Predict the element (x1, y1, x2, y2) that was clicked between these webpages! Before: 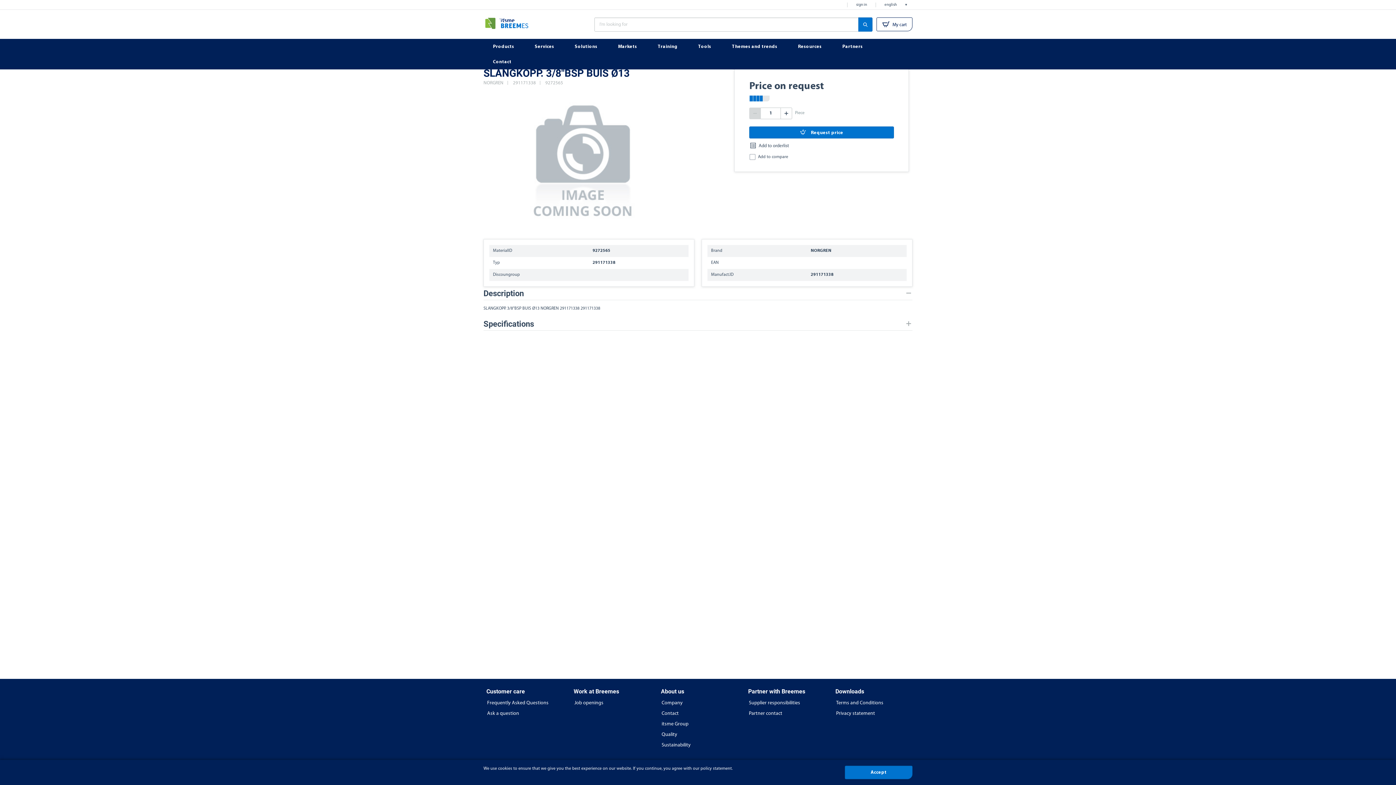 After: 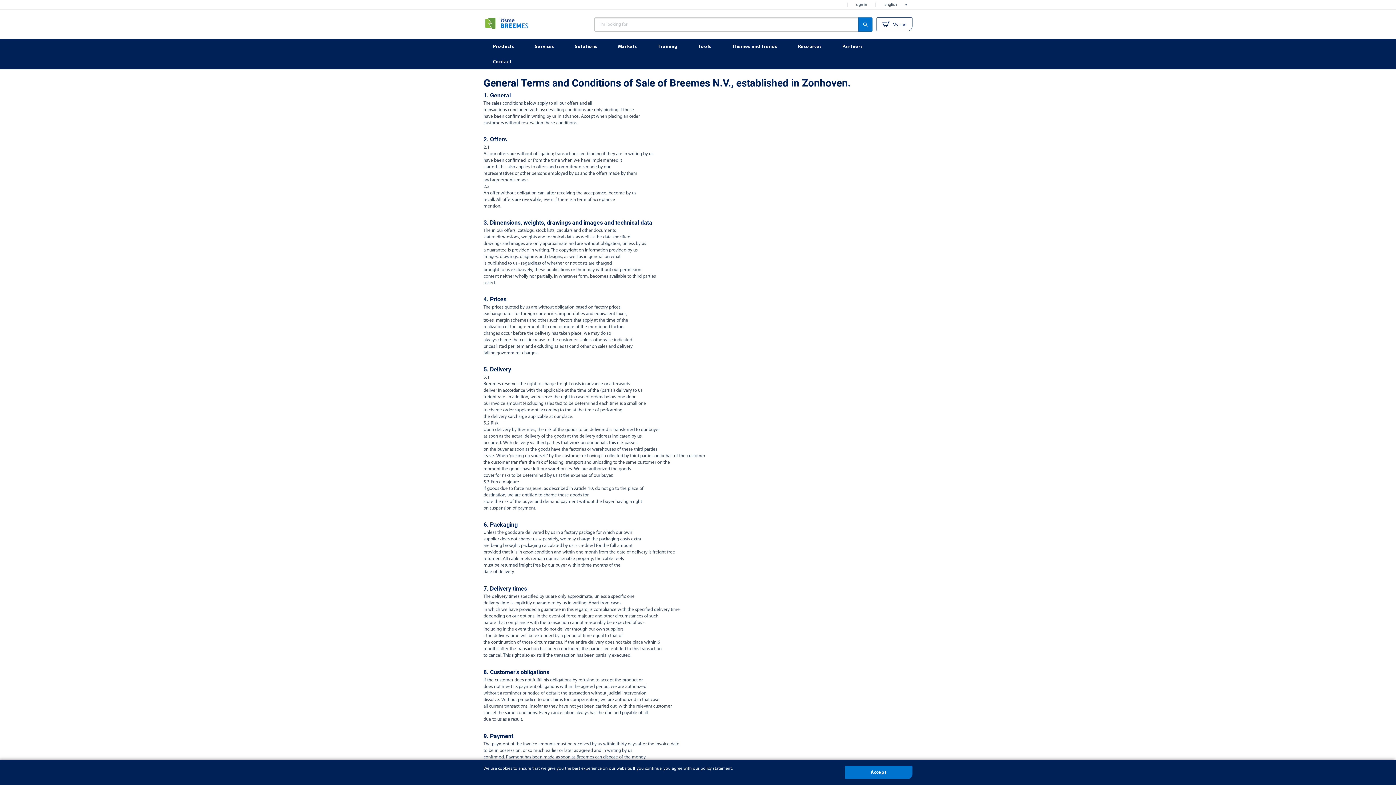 Action: bbox: (832, 699, 912, 707) label: Terms and Conditions